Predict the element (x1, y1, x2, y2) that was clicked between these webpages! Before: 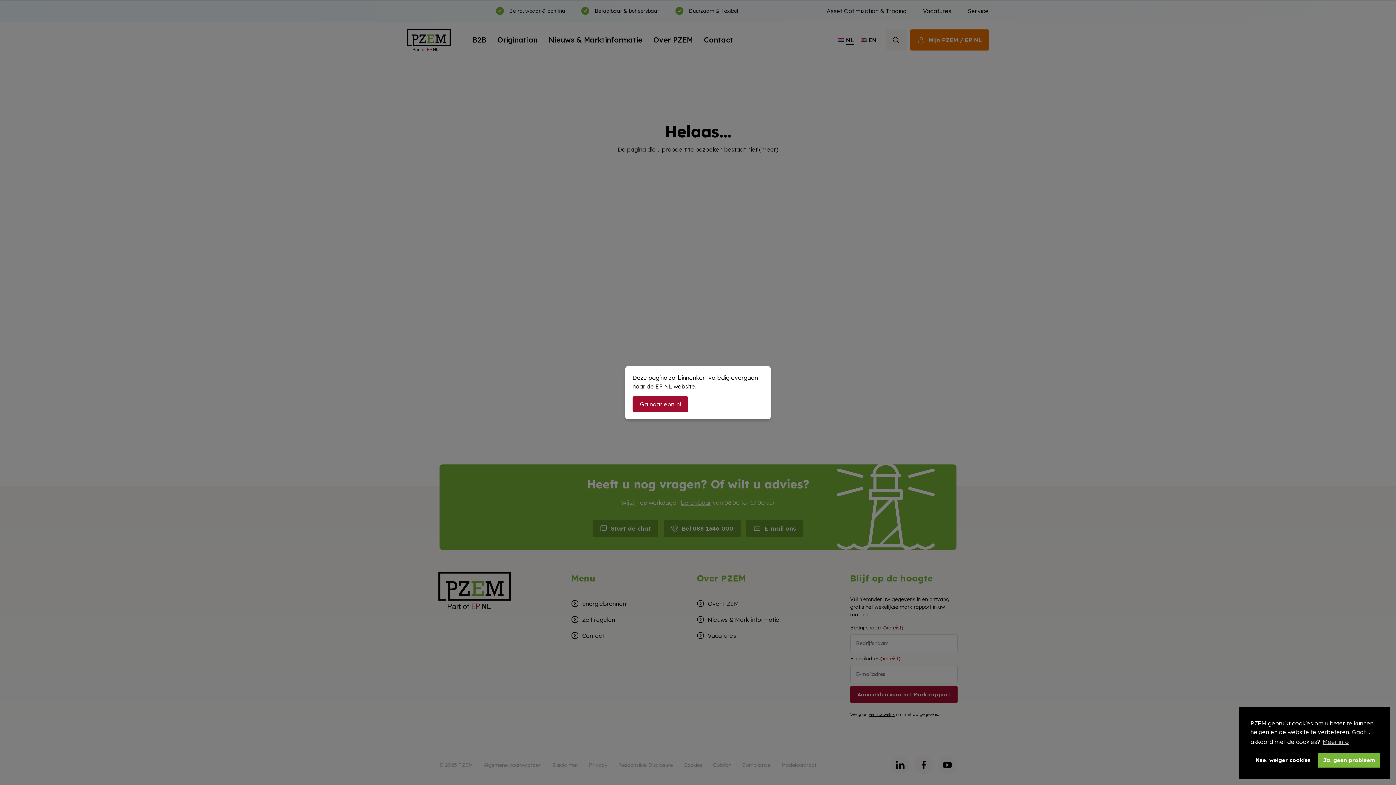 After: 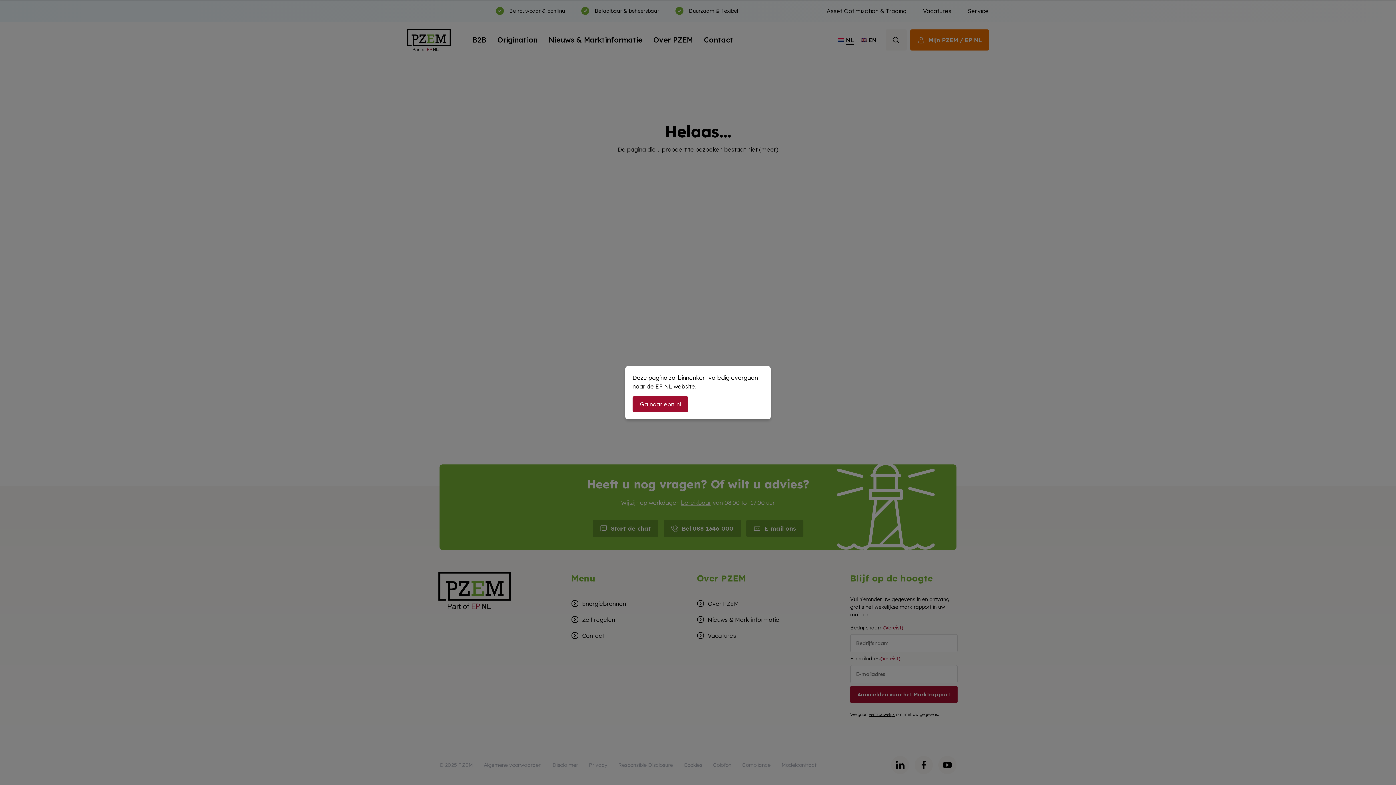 Action: label: allow cookies bbox: (1318, 753, 1380, 768)